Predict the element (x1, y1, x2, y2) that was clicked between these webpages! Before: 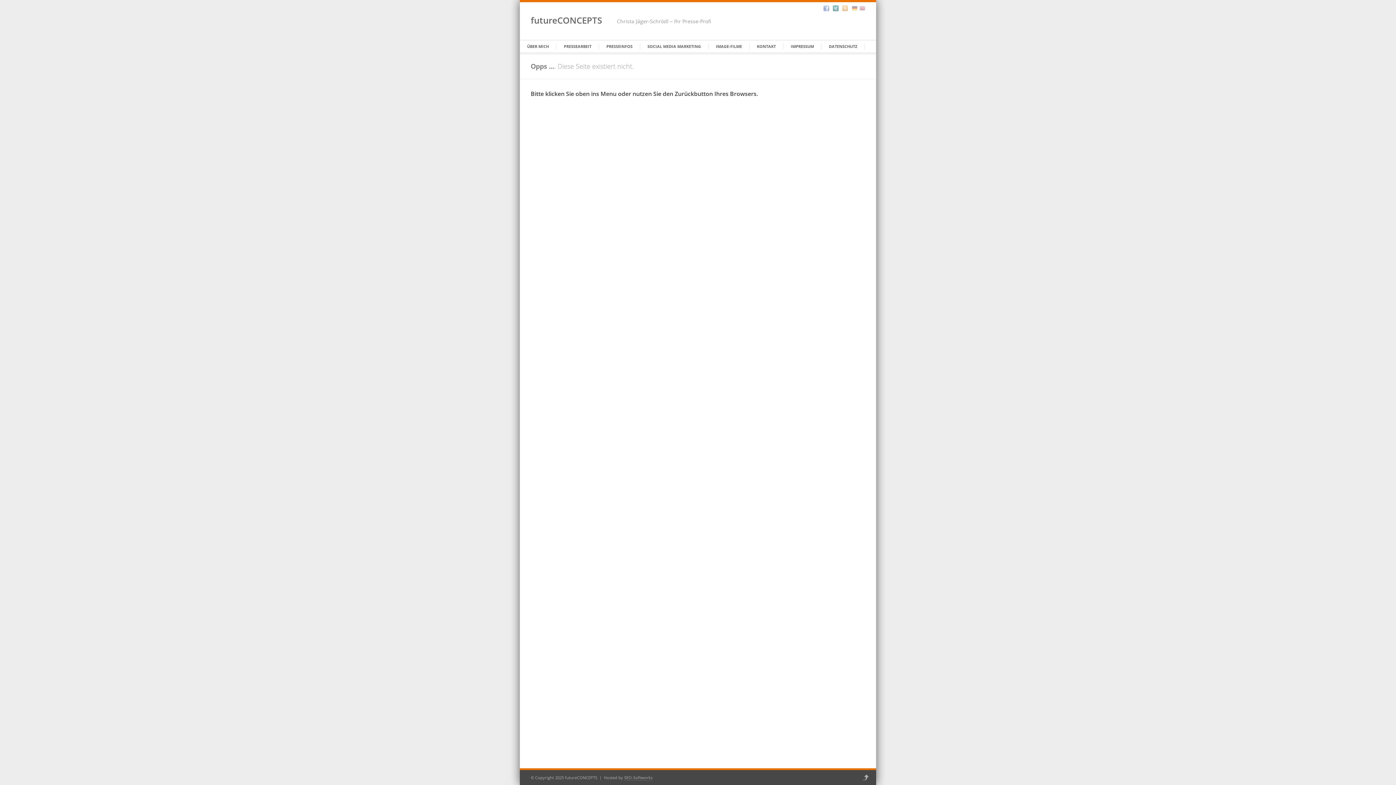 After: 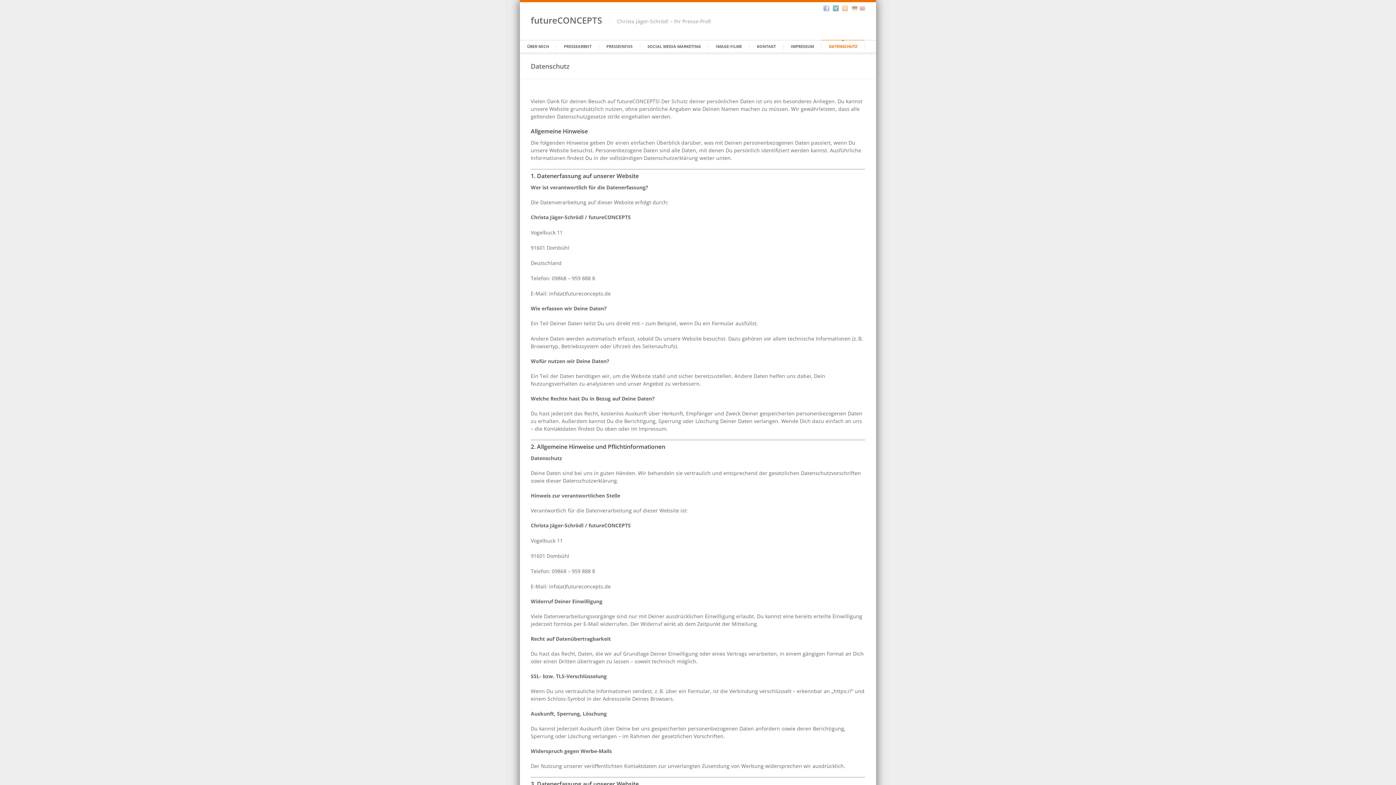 Action: bbox: (821, 40, 864, 52) label: DATENSCHUTZ